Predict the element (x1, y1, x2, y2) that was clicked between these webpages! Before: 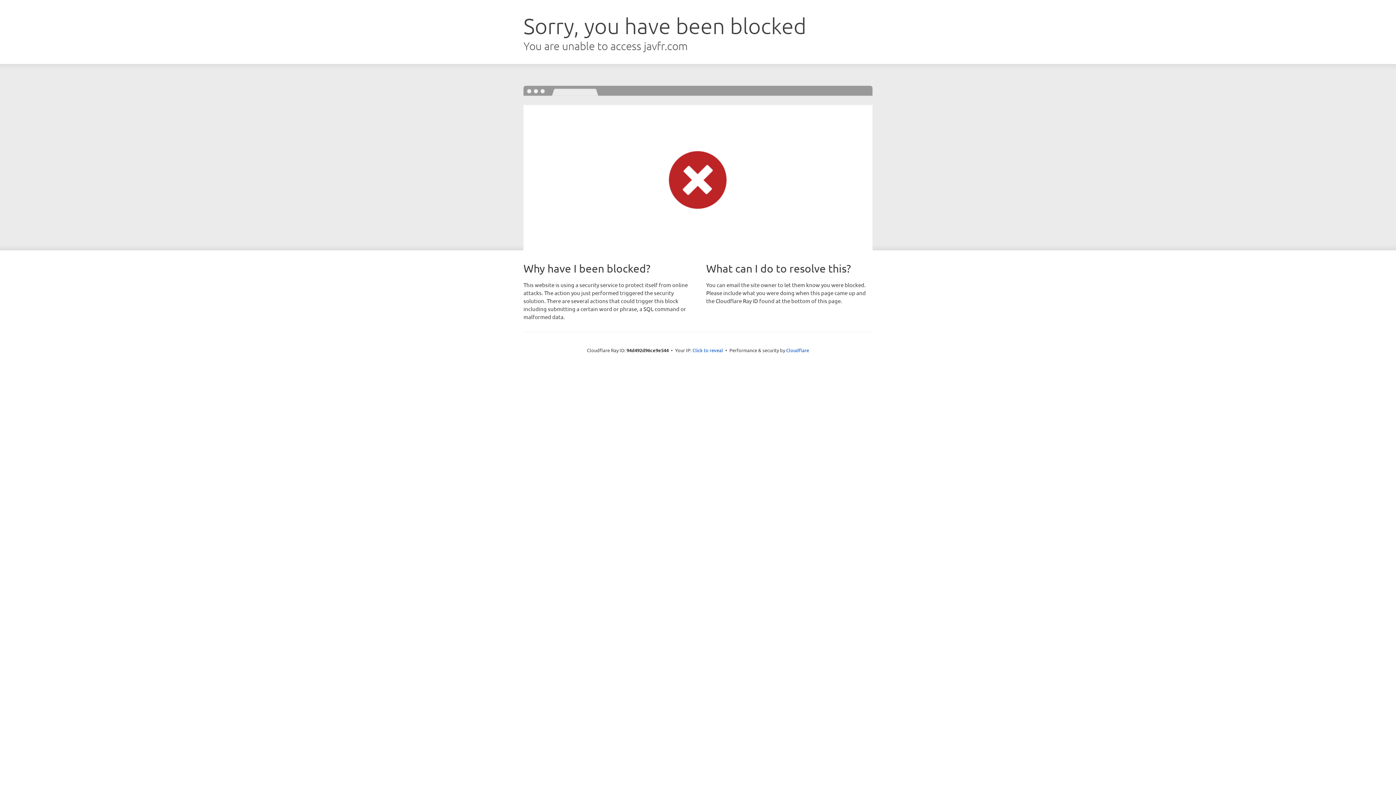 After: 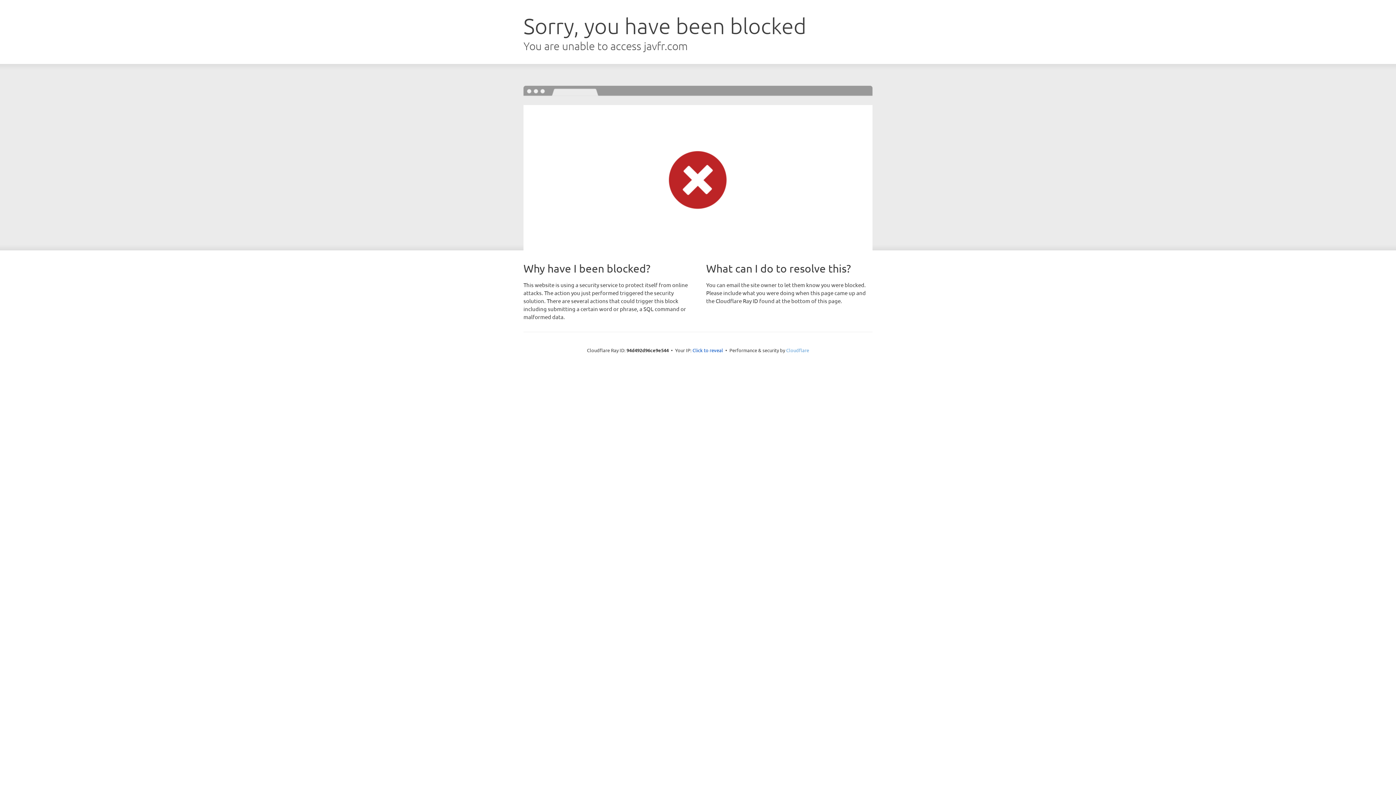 Action: bbox: (786, 347, 809, 353) label: Cloudflare